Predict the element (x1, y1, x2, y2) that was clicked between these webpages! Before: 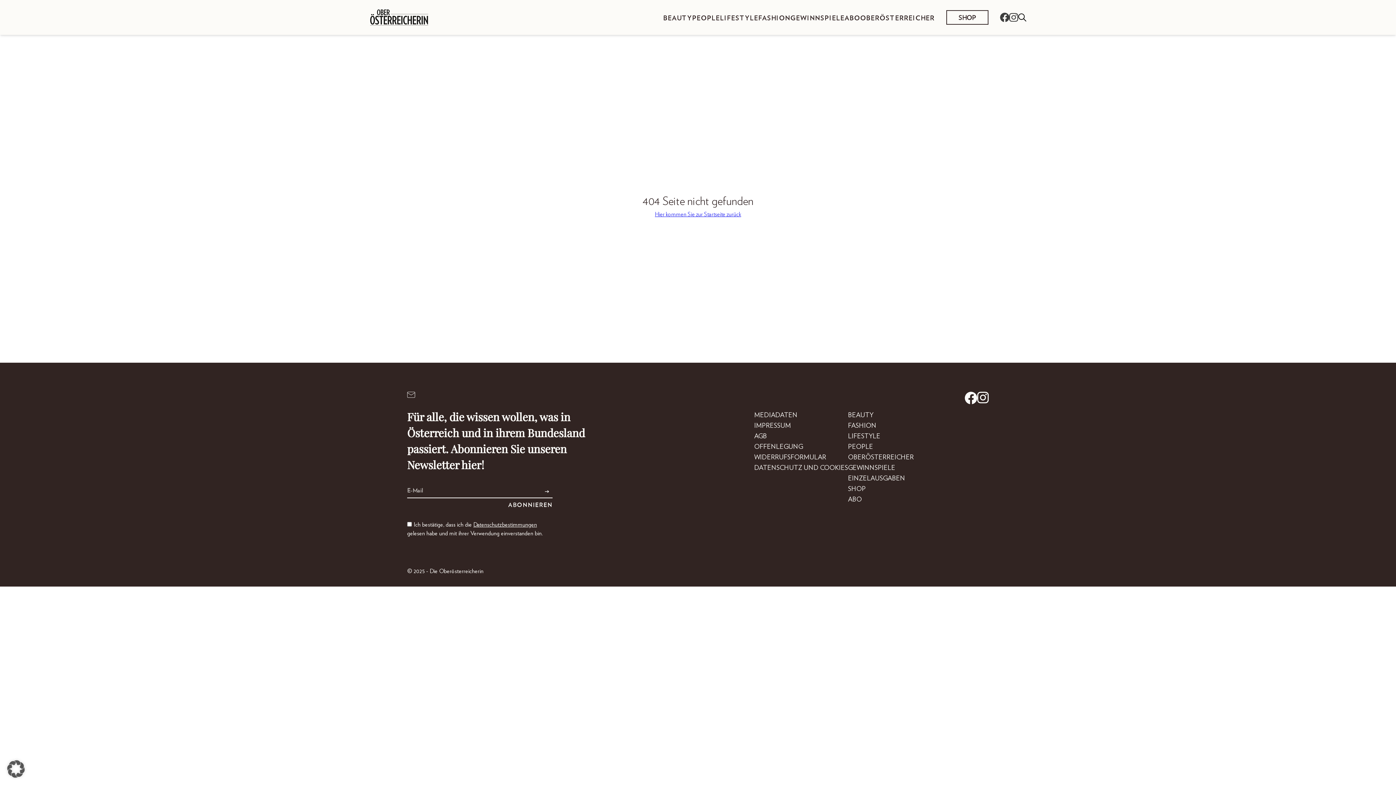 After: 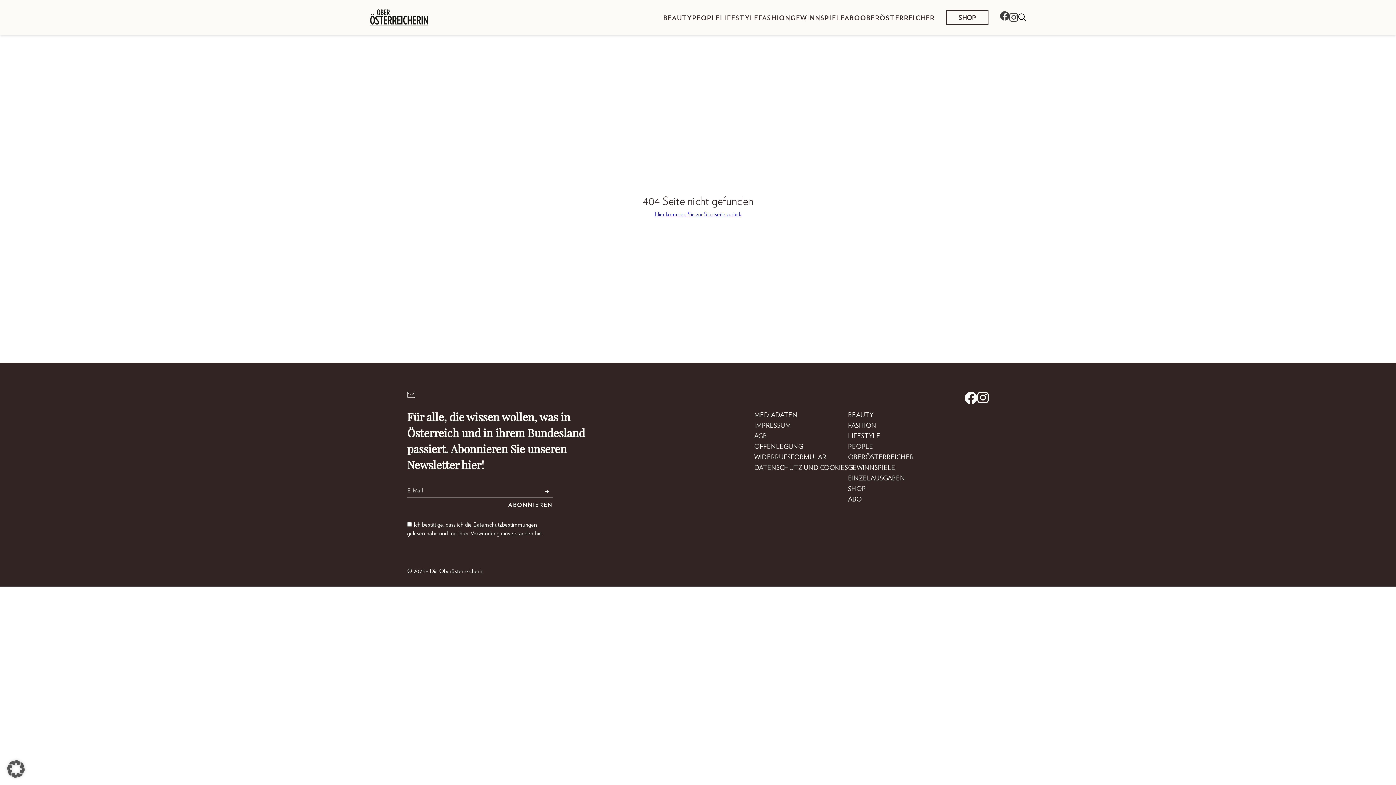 Action: bbox: (1000, 12, 1009, 22)